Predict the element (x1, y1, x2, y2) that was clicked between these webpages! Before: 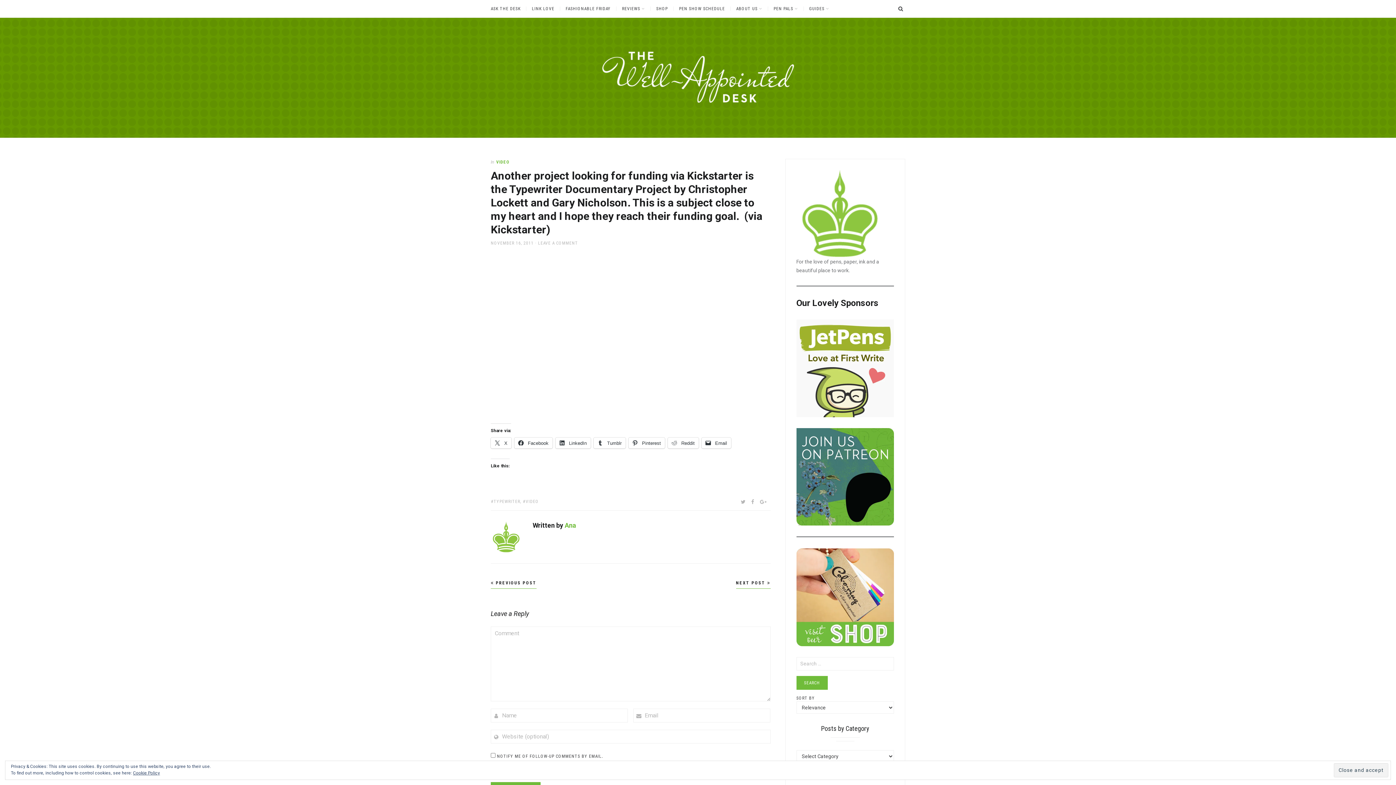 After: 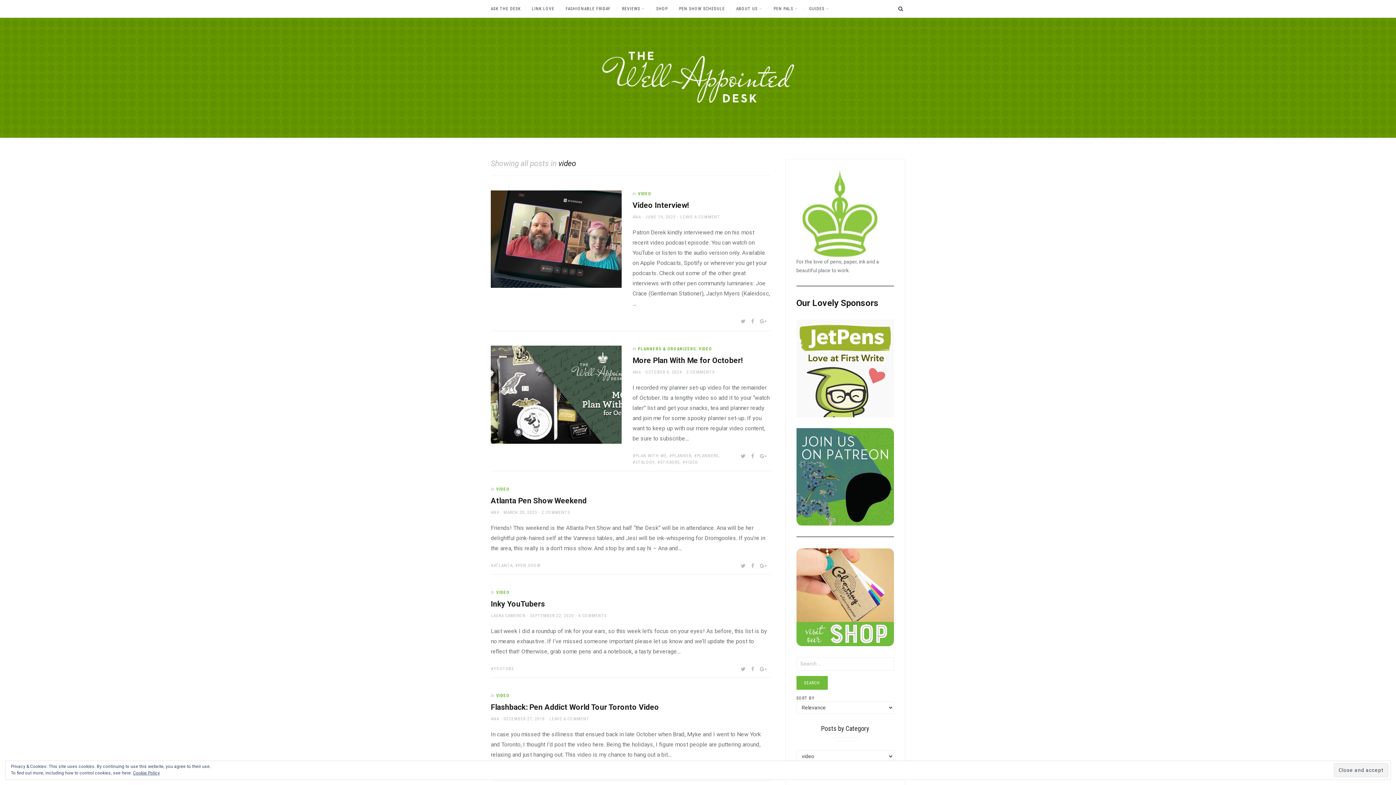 Action: label: VIDEO bbox: (496, 159, 509, 164)